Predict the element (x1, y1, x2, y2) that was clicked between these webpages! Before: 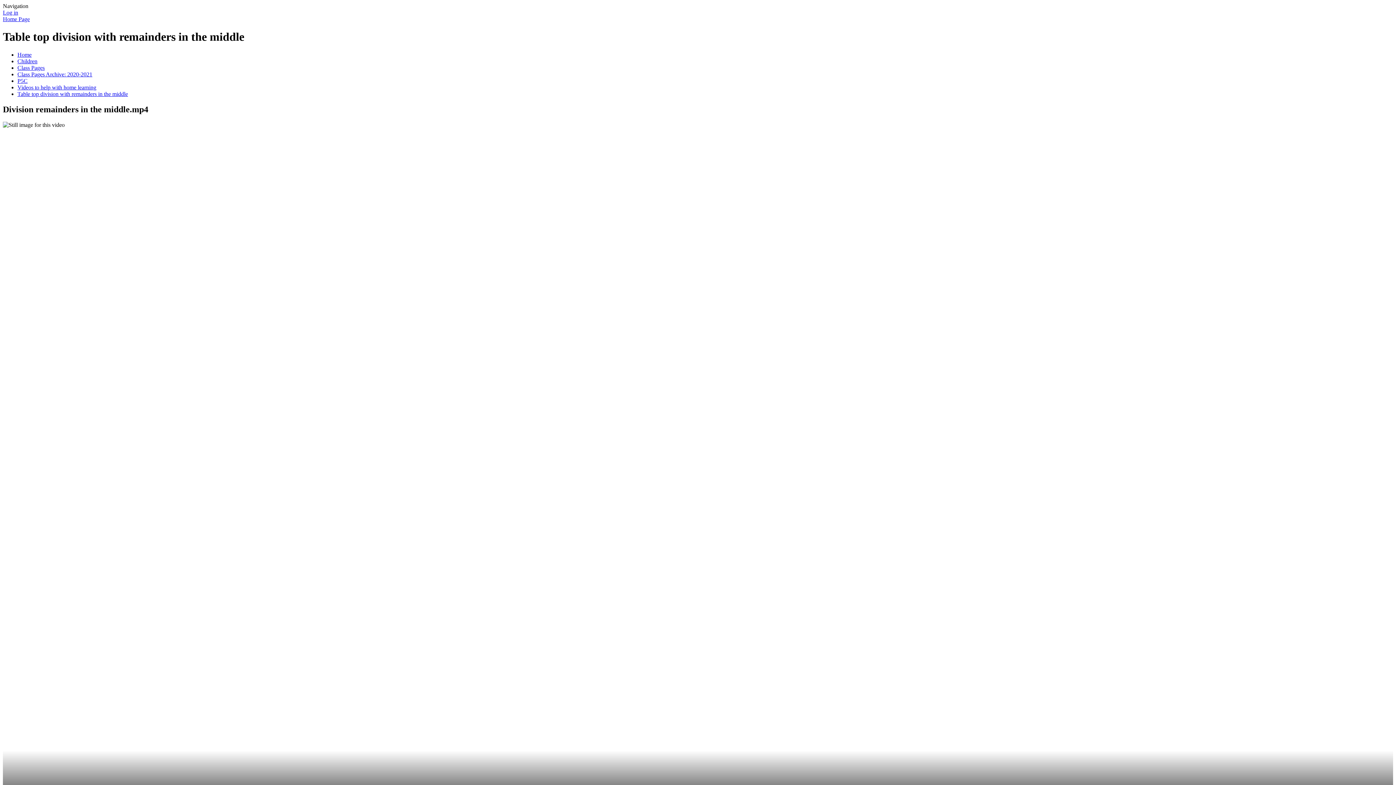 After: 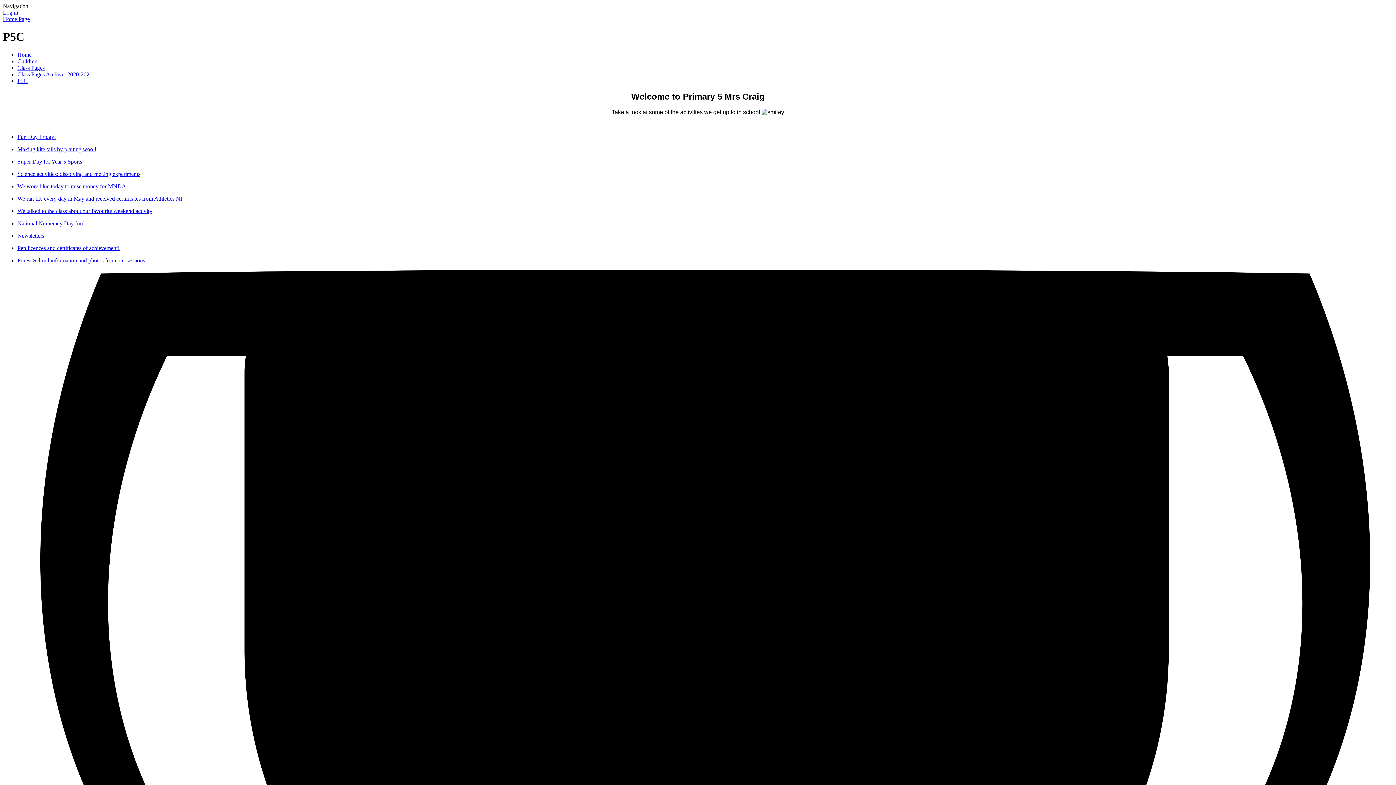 Action: label: P5C bbox: (17, 77, 27, 83)